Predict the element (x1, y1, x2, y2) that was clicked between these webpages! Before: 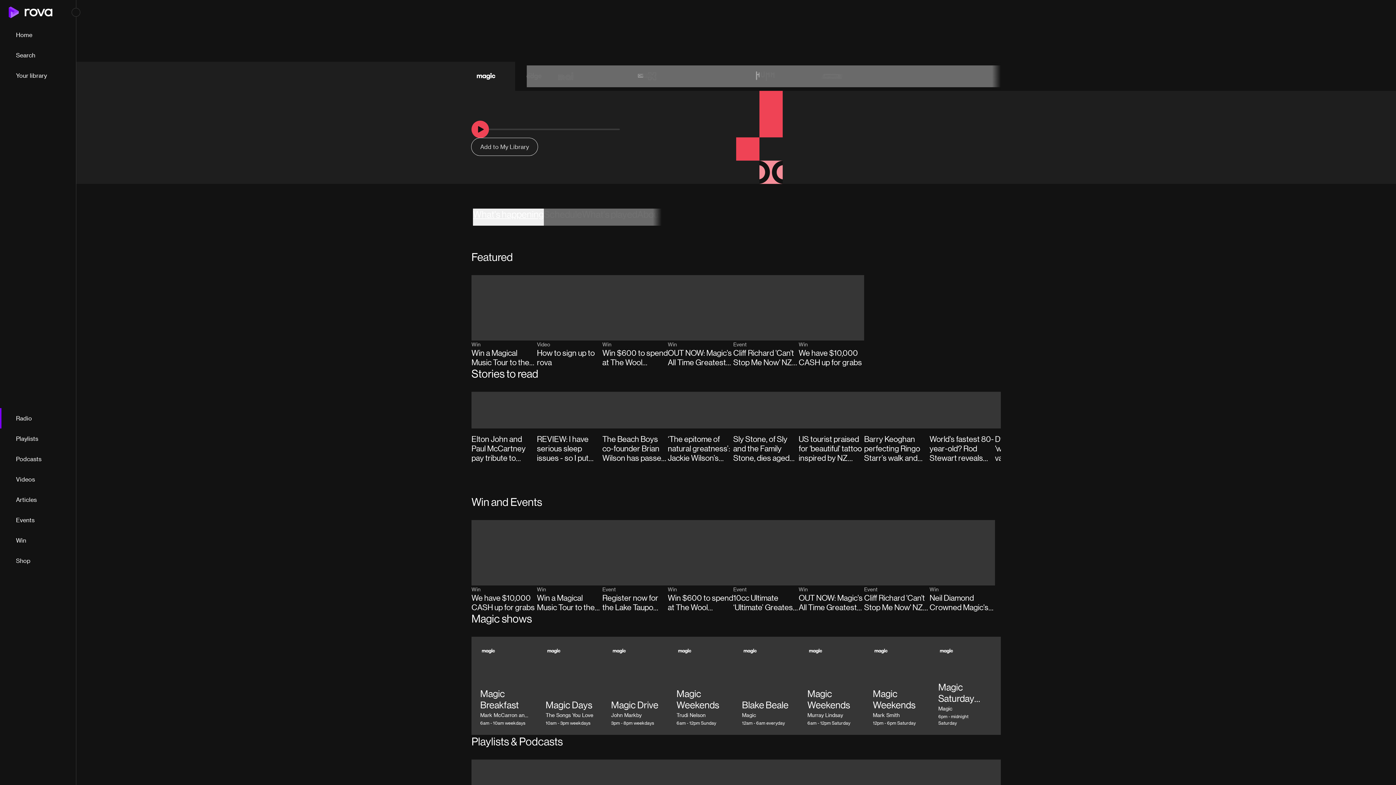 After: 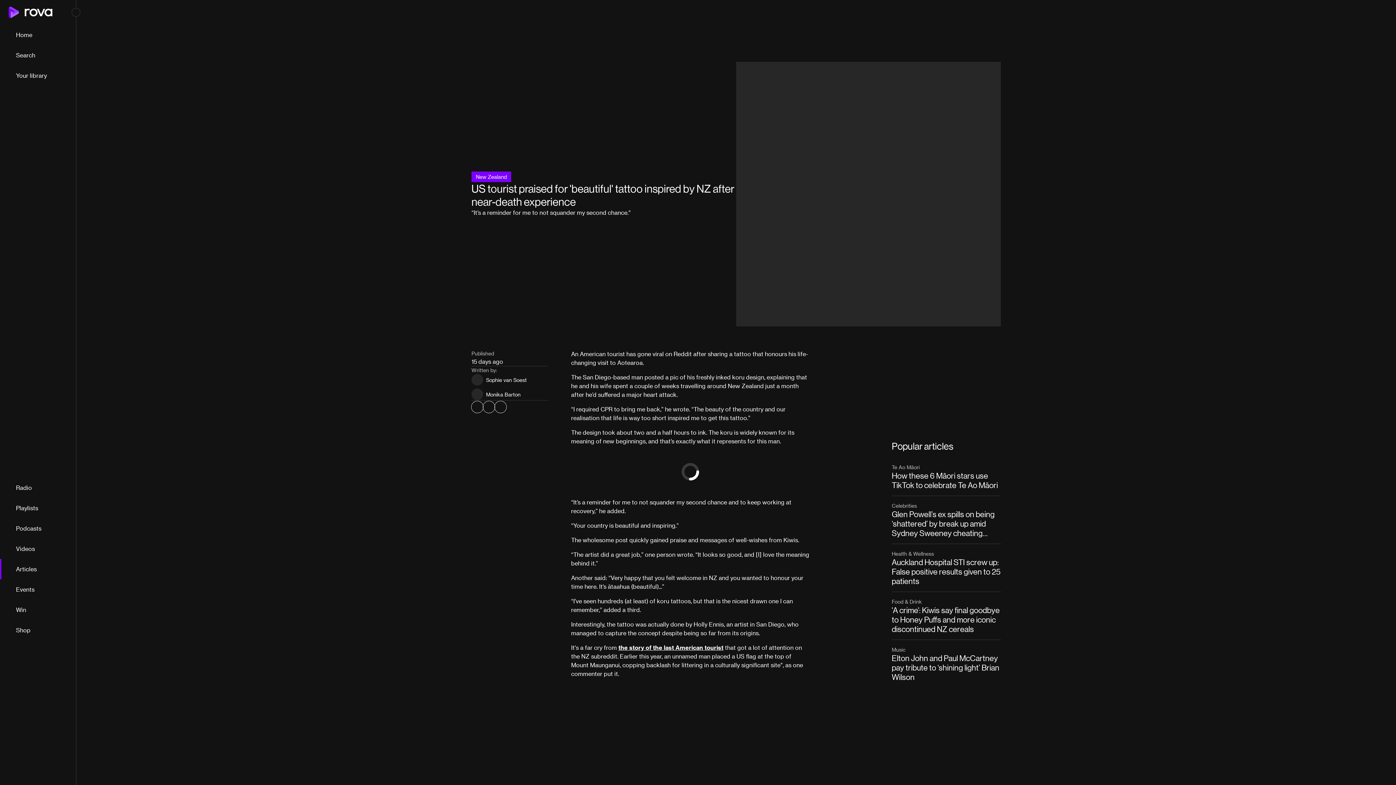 Action: label: US tourist praised for 'beautiful' tattoo inspired by NZ after near-death experience bbox: (798, 392, 864, 463)